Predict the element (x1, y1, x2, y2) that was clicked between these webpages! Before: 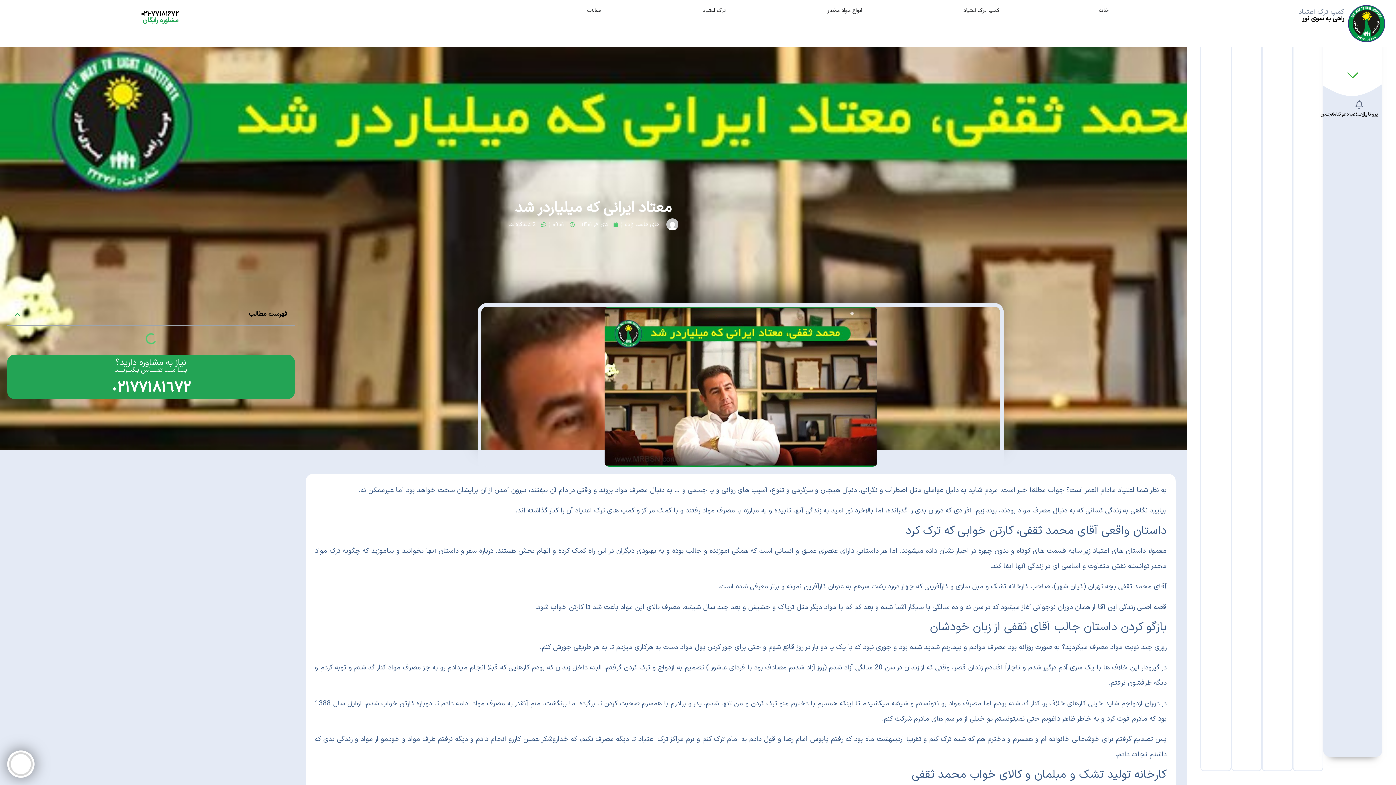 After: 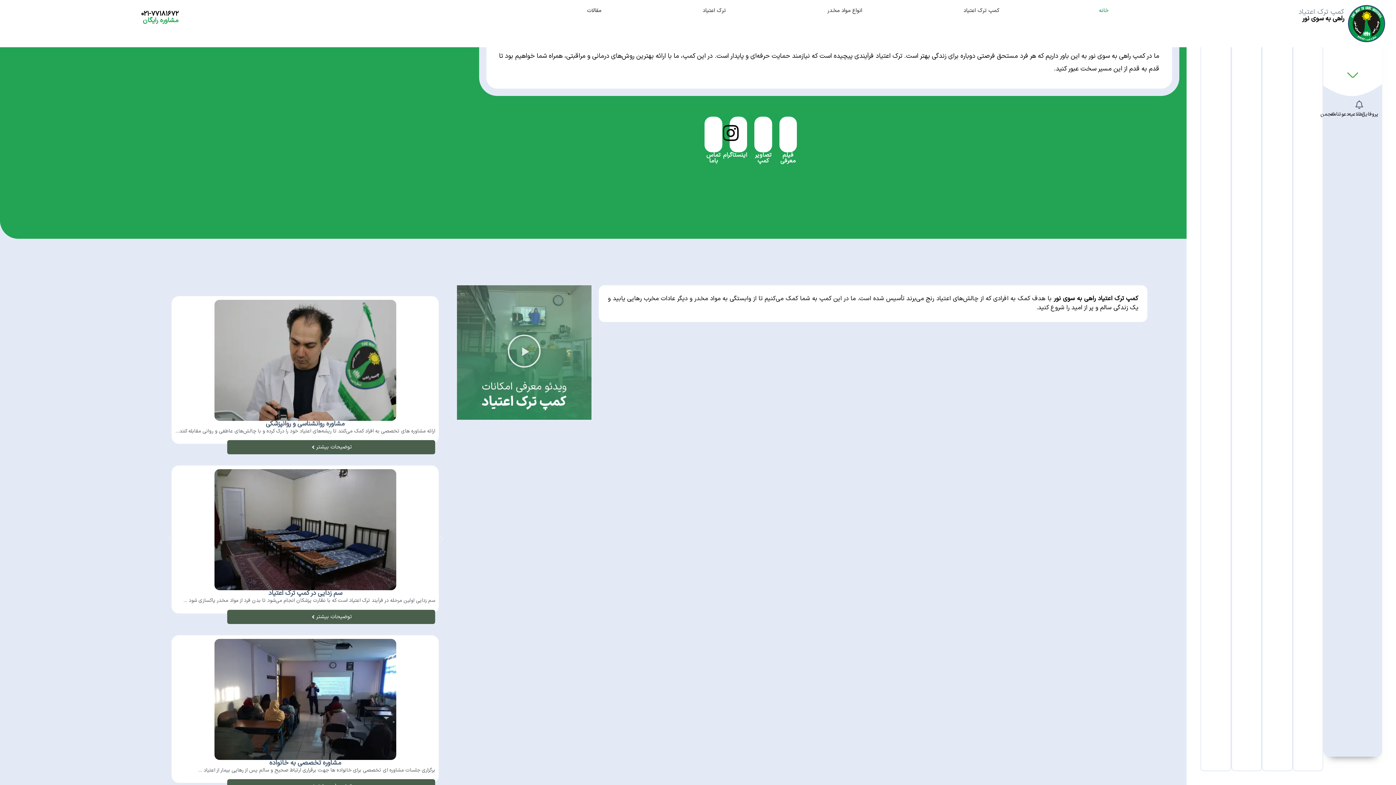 Action: label: راهی به سوی نور bbox: (1302, 13, 1344, 23)